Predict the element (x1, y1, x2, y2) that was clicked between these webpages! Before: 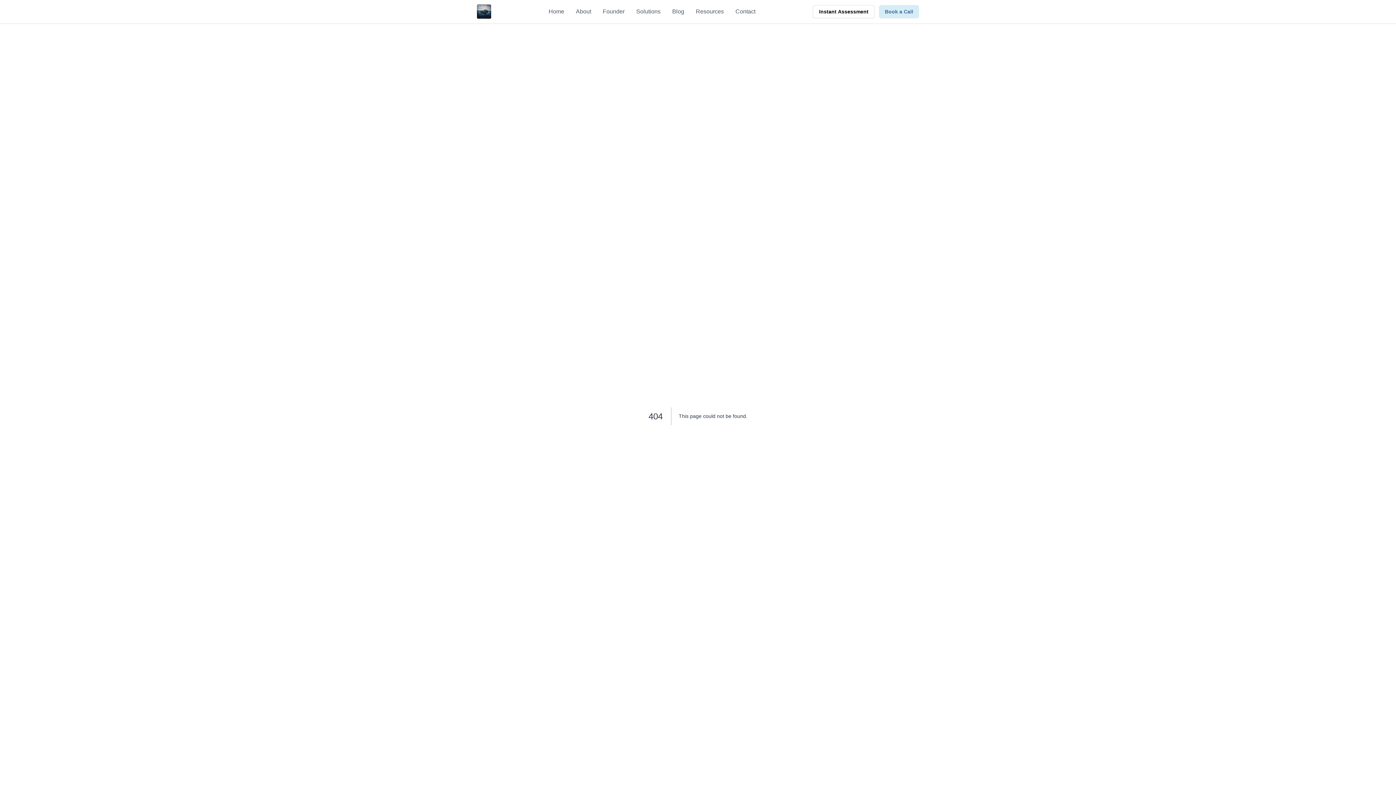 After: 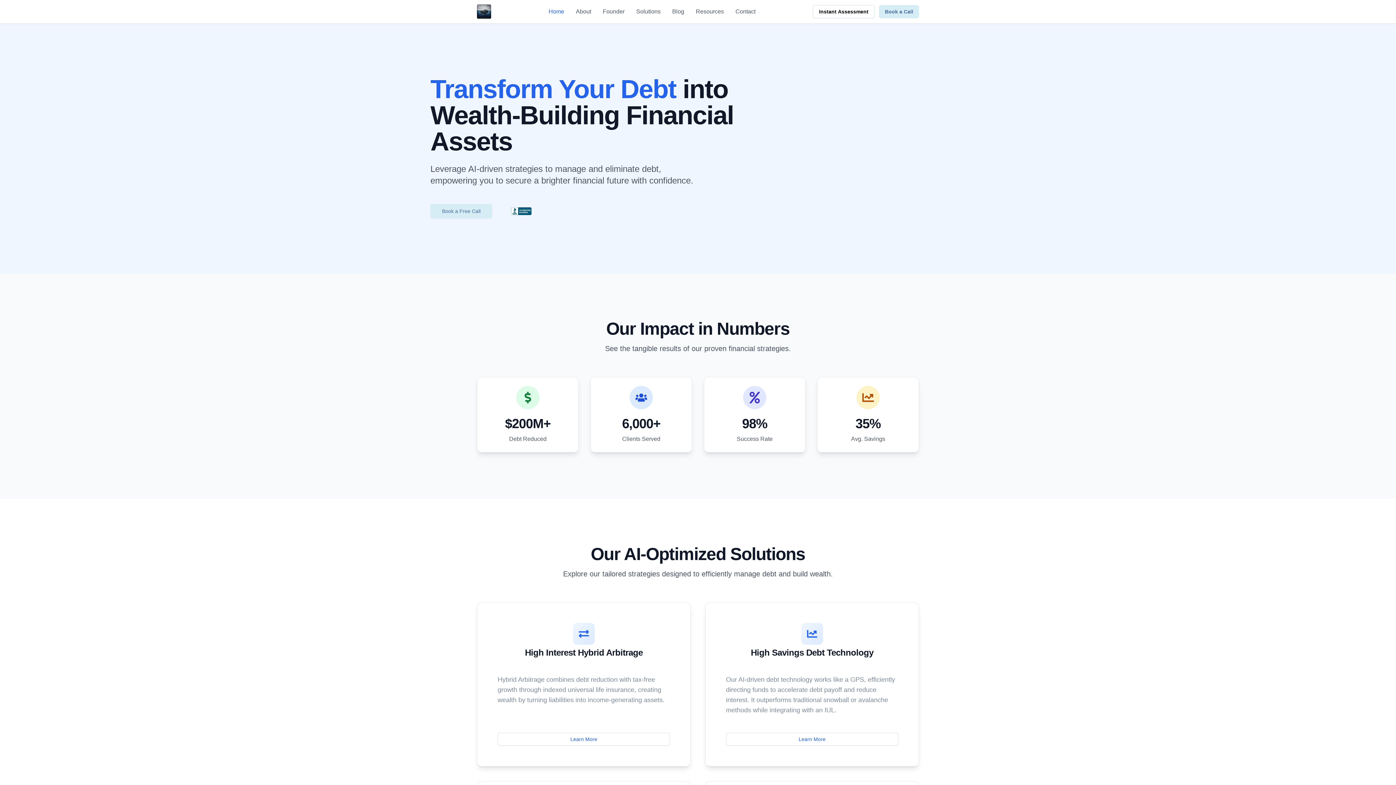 Action: bbox: (548, 7, 564, 16) label: Home